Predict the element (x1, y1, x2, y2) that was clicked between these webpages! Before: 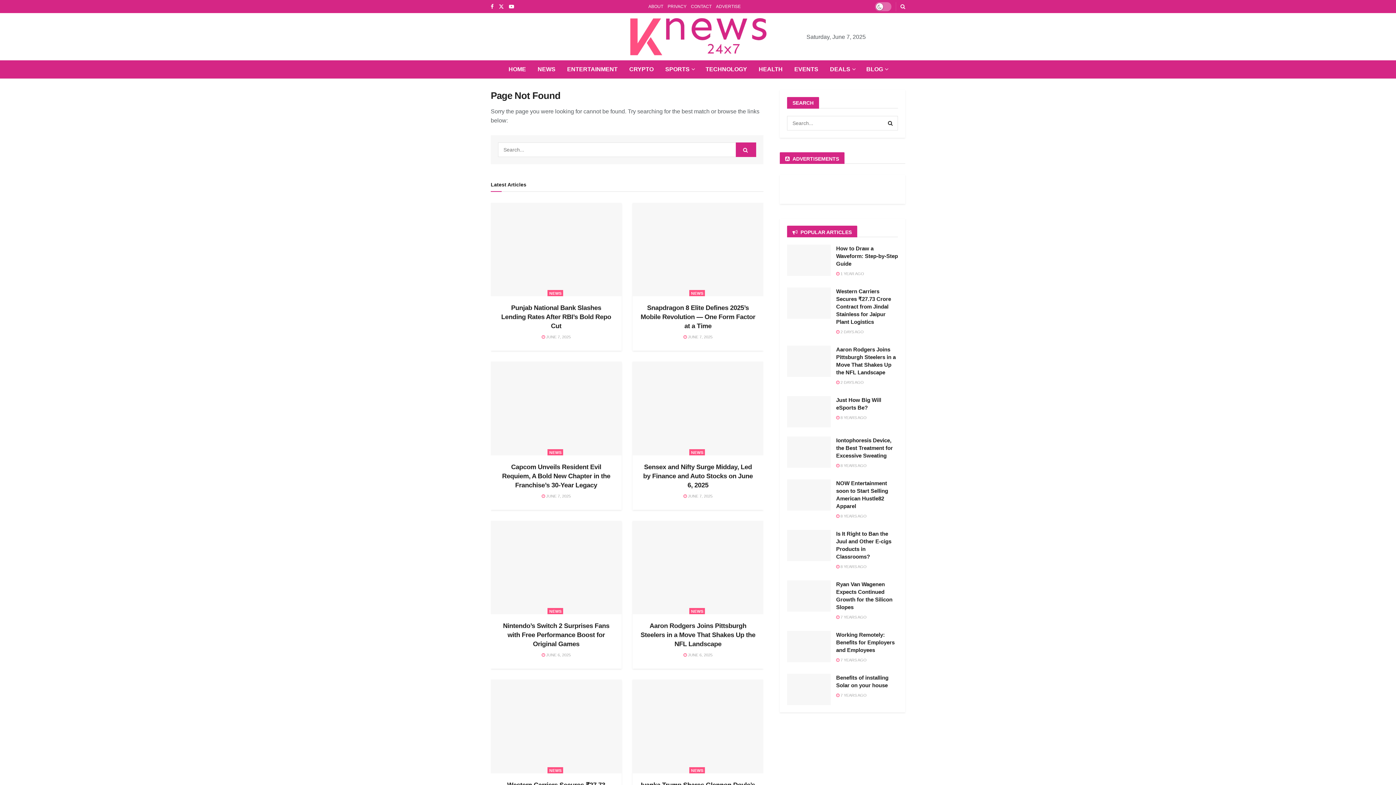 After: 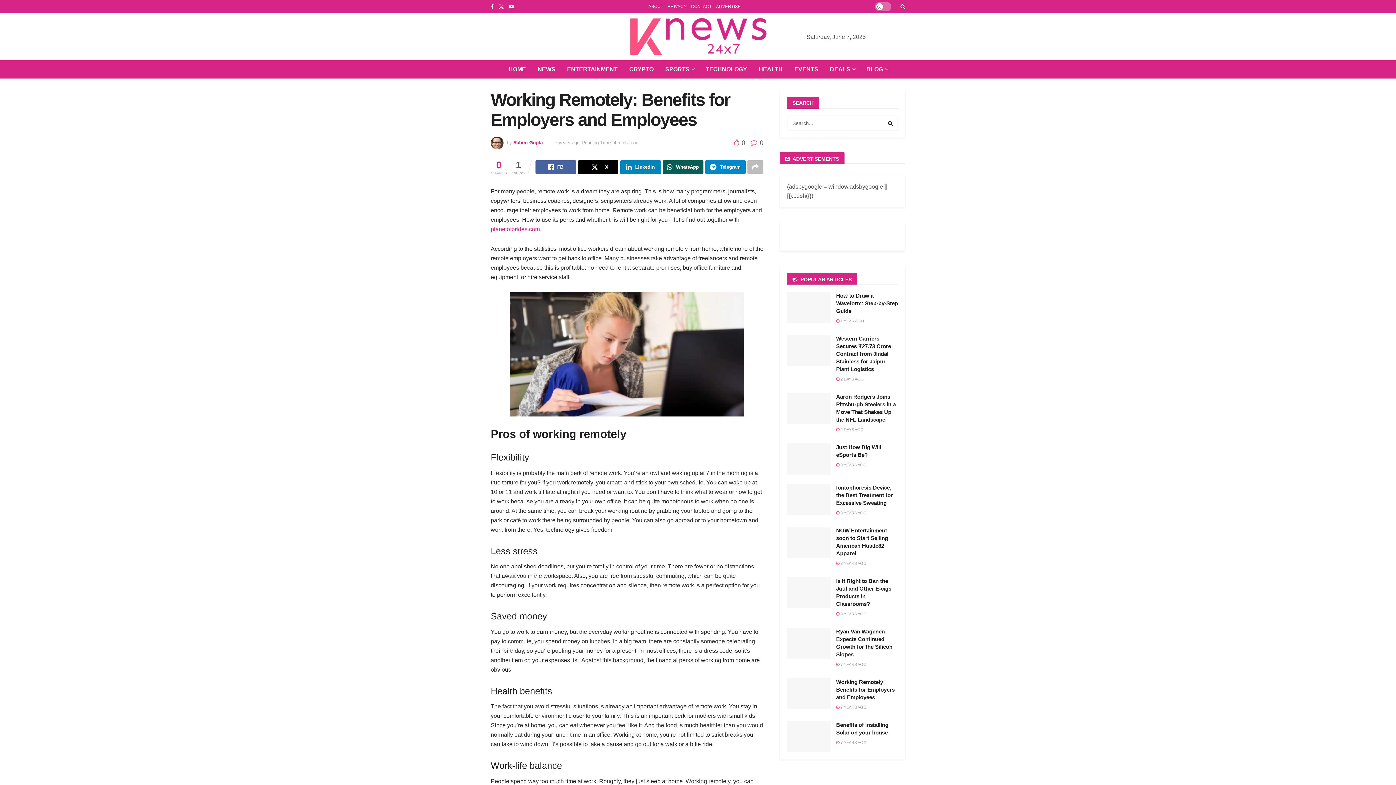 Action: label:  7 YEARS AGO bbox: (836, 658, 866, 662)